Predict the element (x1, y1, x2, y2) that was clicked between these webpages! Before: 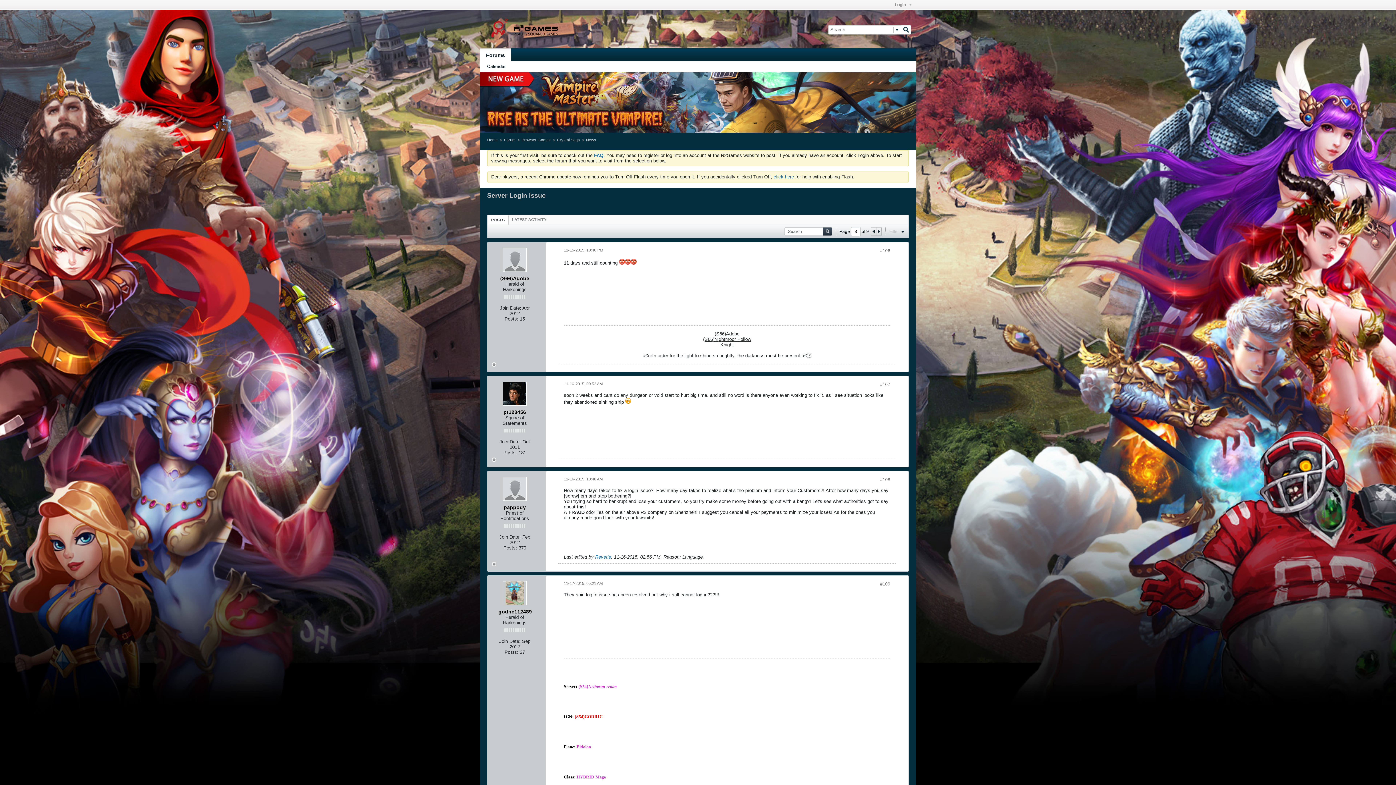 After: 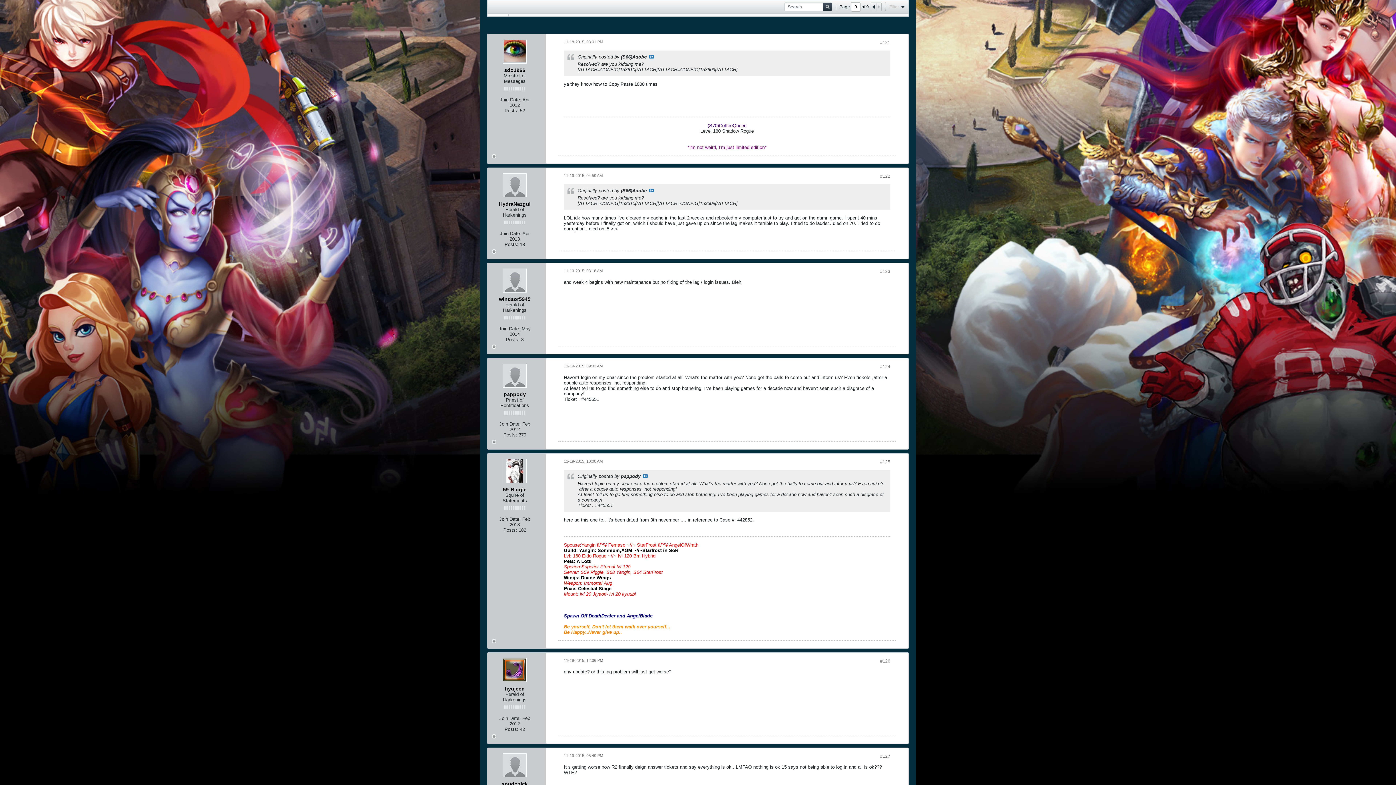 Action: bbox: (876, 227, 881, 235)